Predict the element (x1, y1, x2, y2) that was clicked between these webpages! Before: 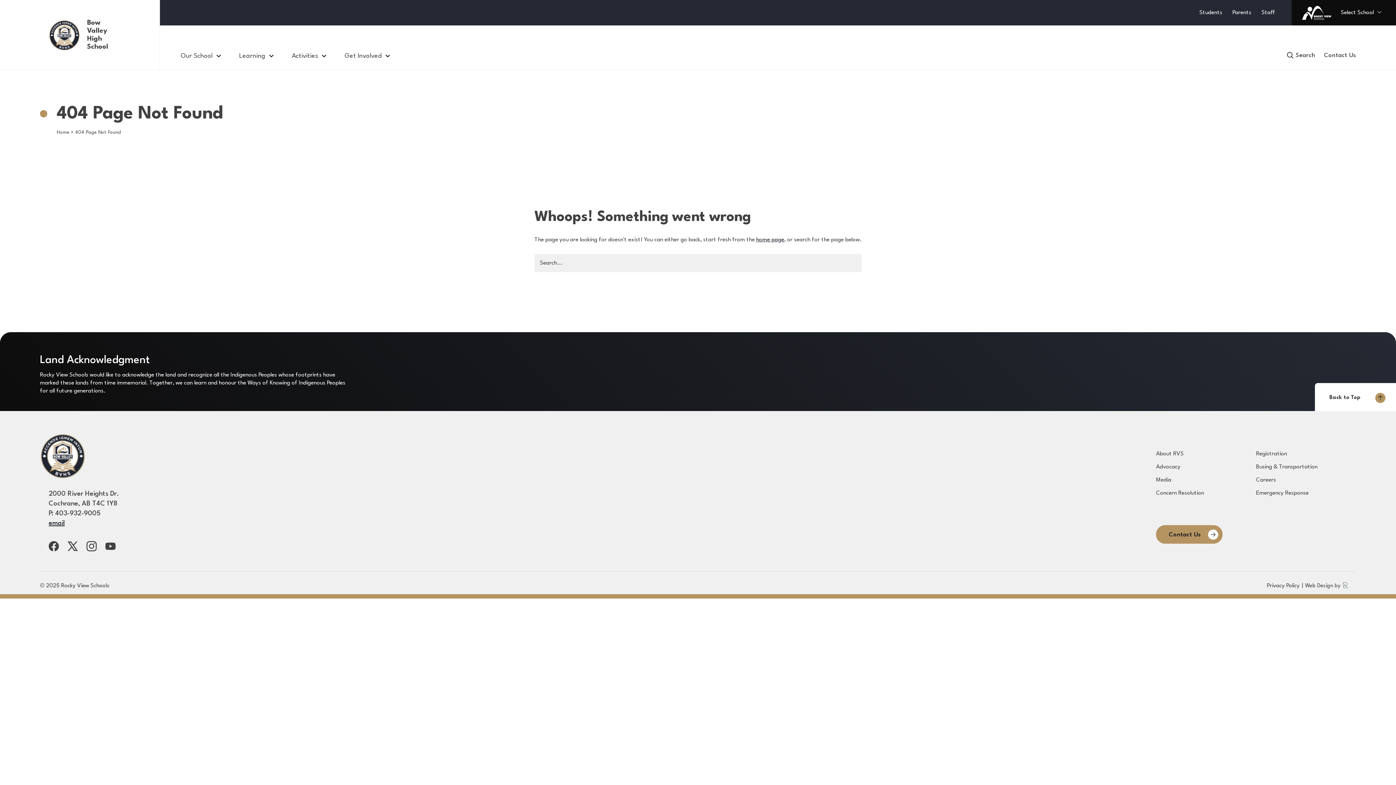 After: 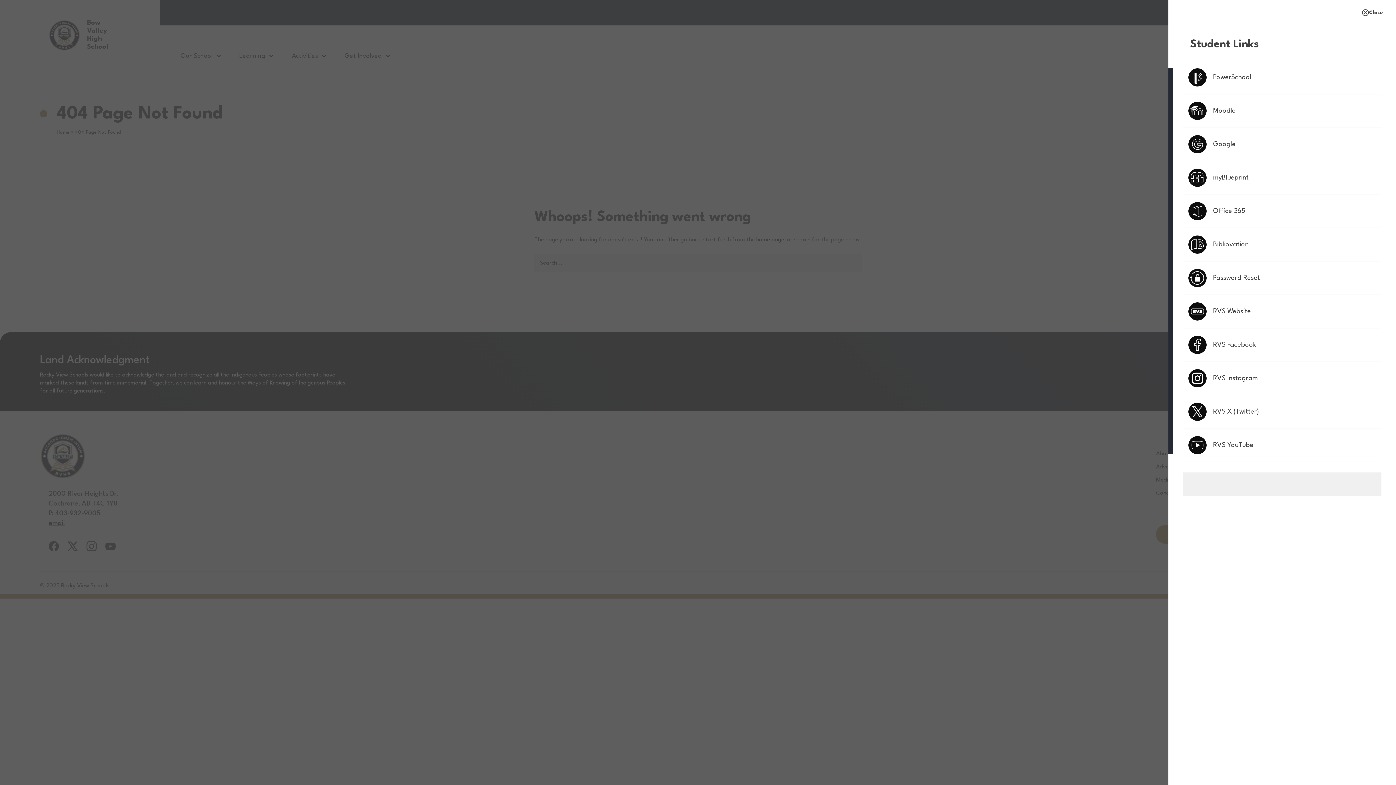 Action: label: Students bbox: (1194, 0, 1227, 25)